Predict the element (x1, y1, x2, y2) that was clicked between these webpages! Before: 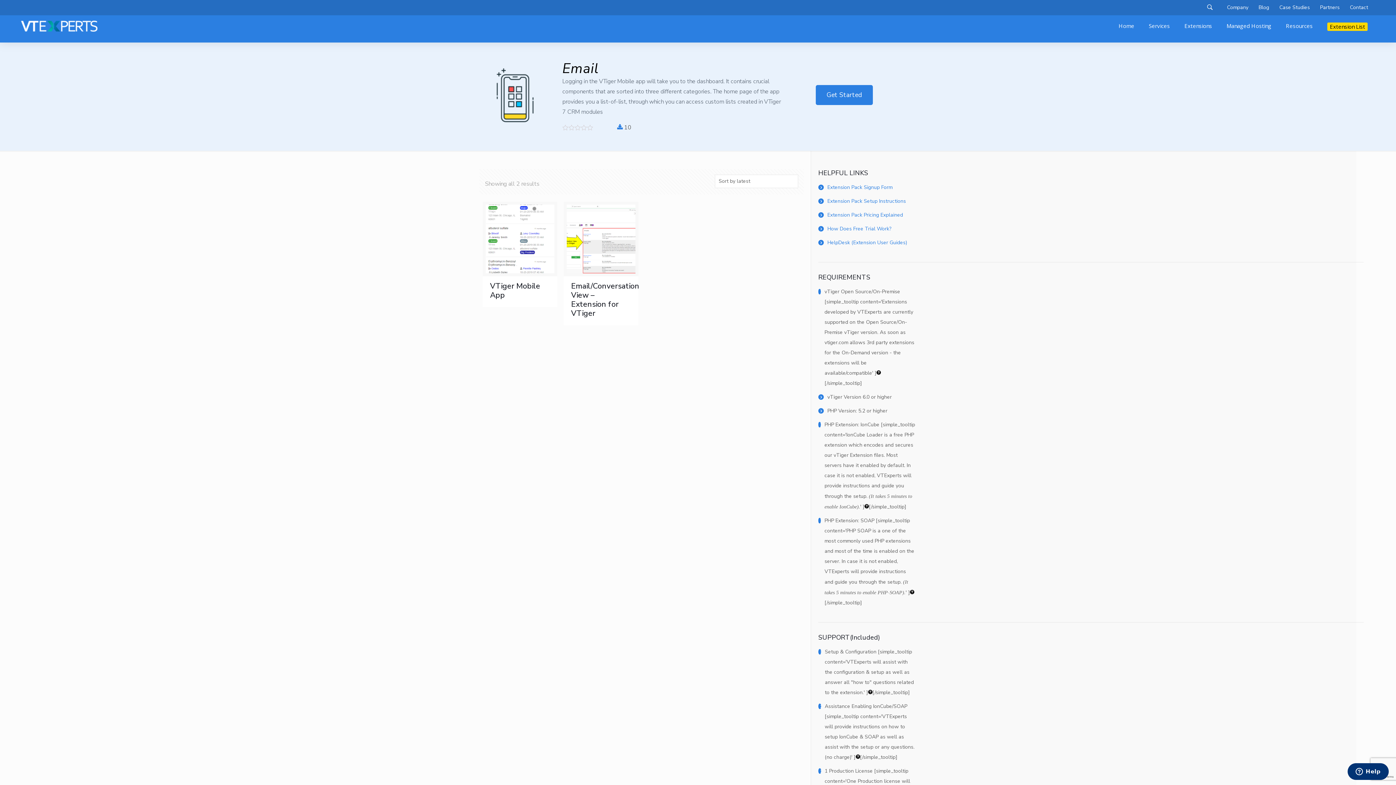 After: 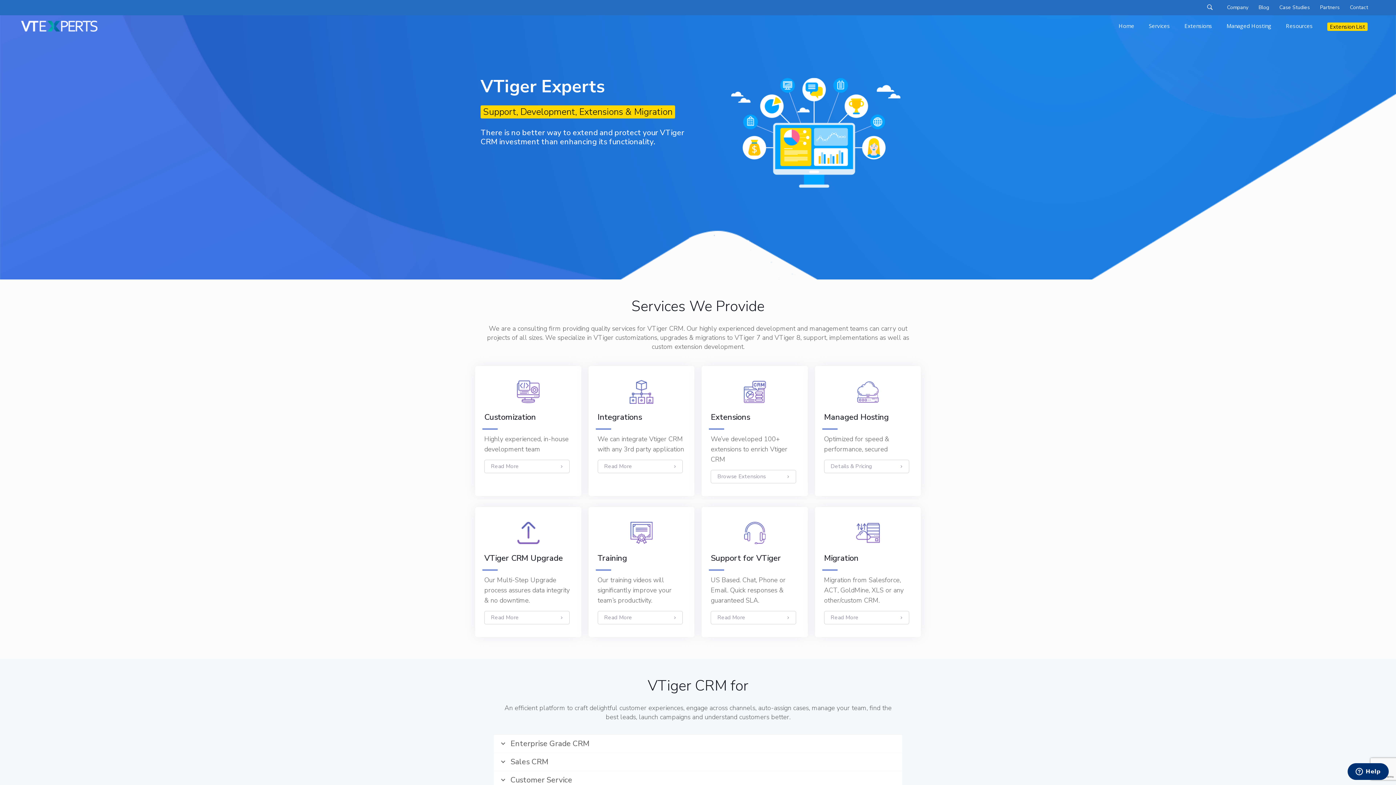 Action: bbox: (1111, 15, 1141, 36) label: Home